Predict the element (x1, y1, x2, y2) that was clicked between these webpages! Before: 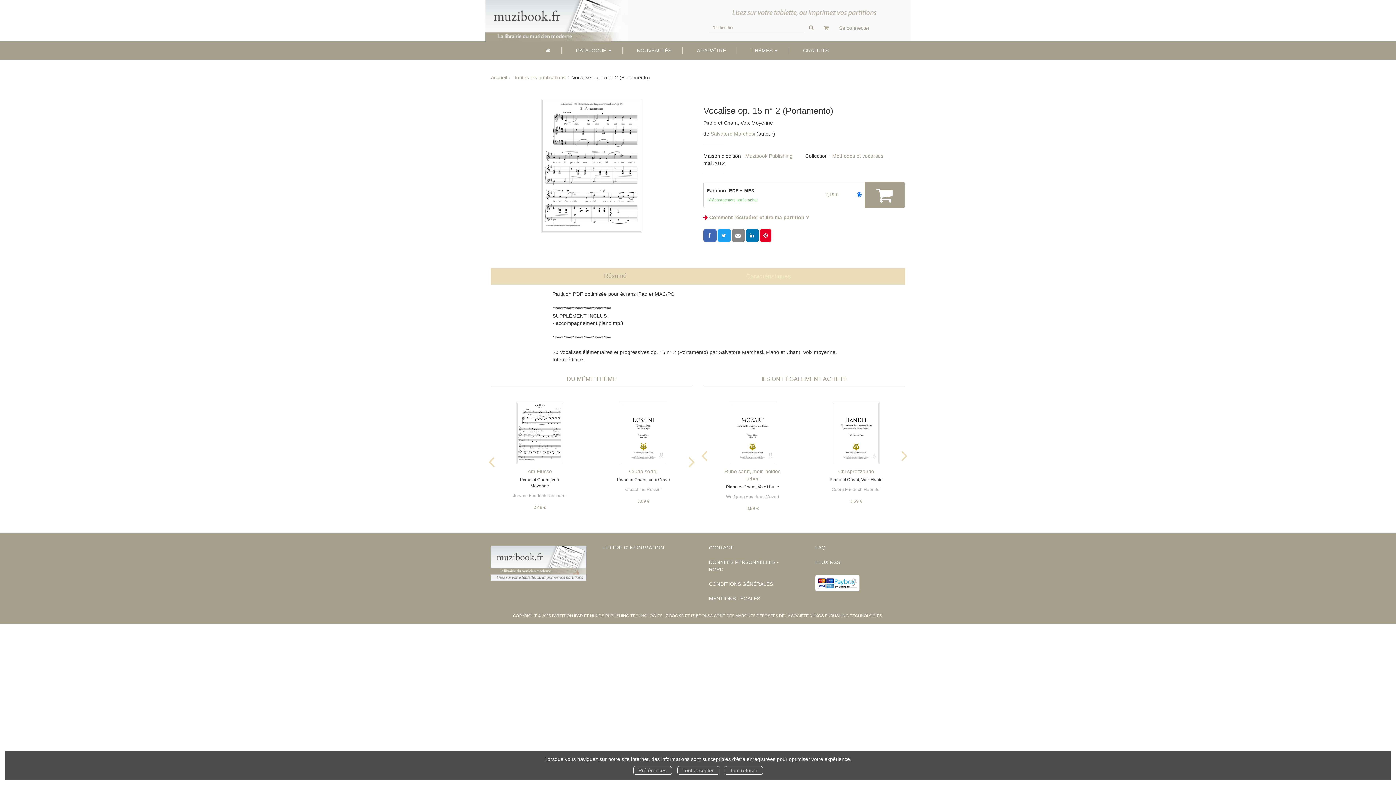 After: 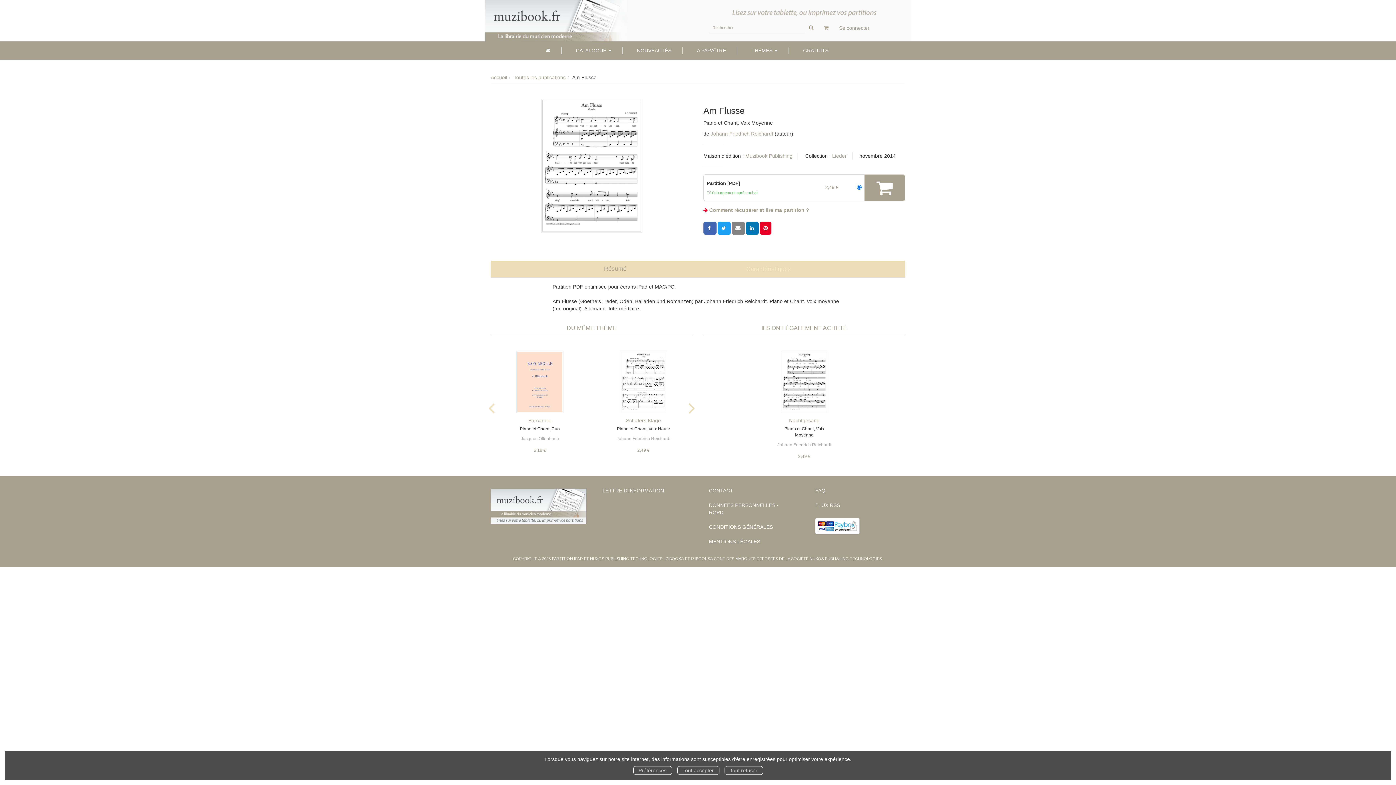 Action: label: Am Flusse bbox: (527, 468, 552, 474)